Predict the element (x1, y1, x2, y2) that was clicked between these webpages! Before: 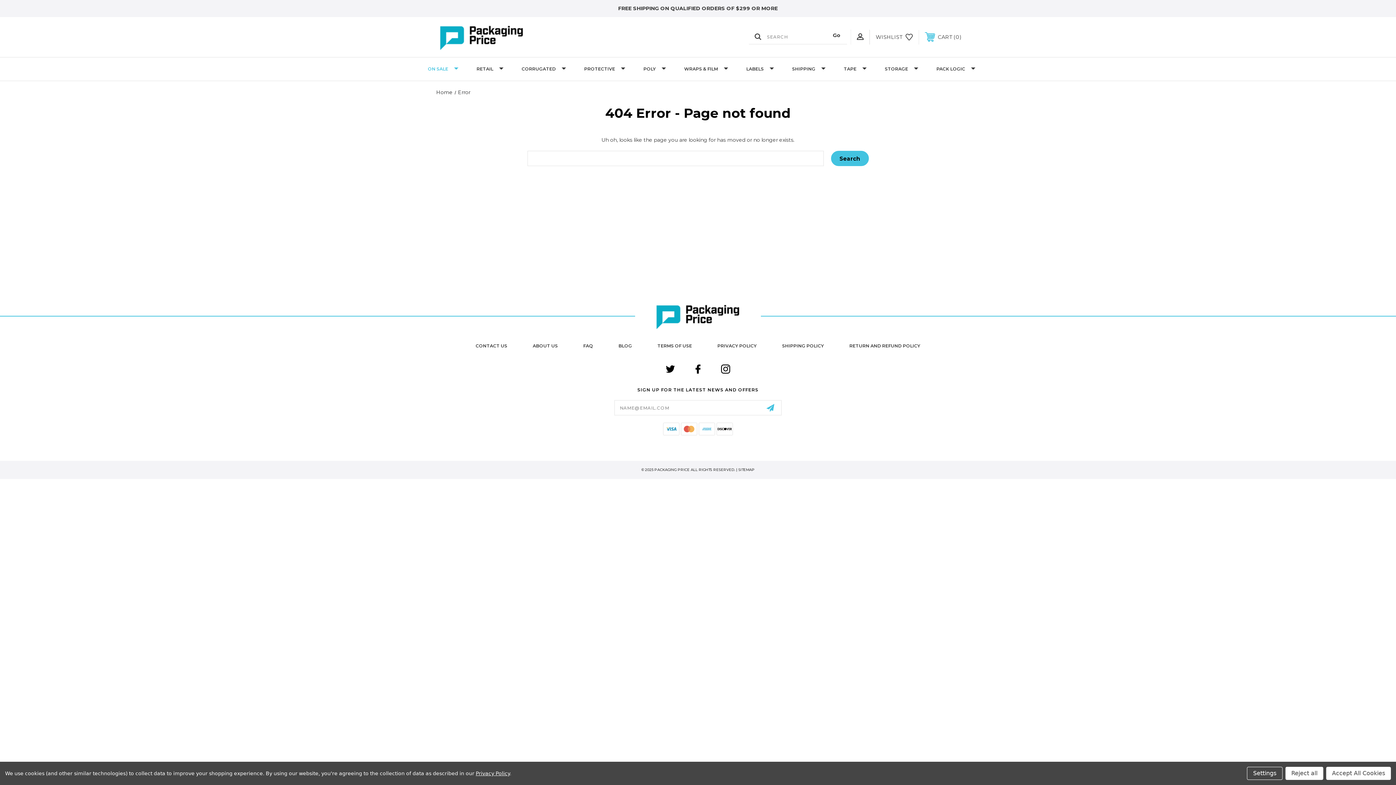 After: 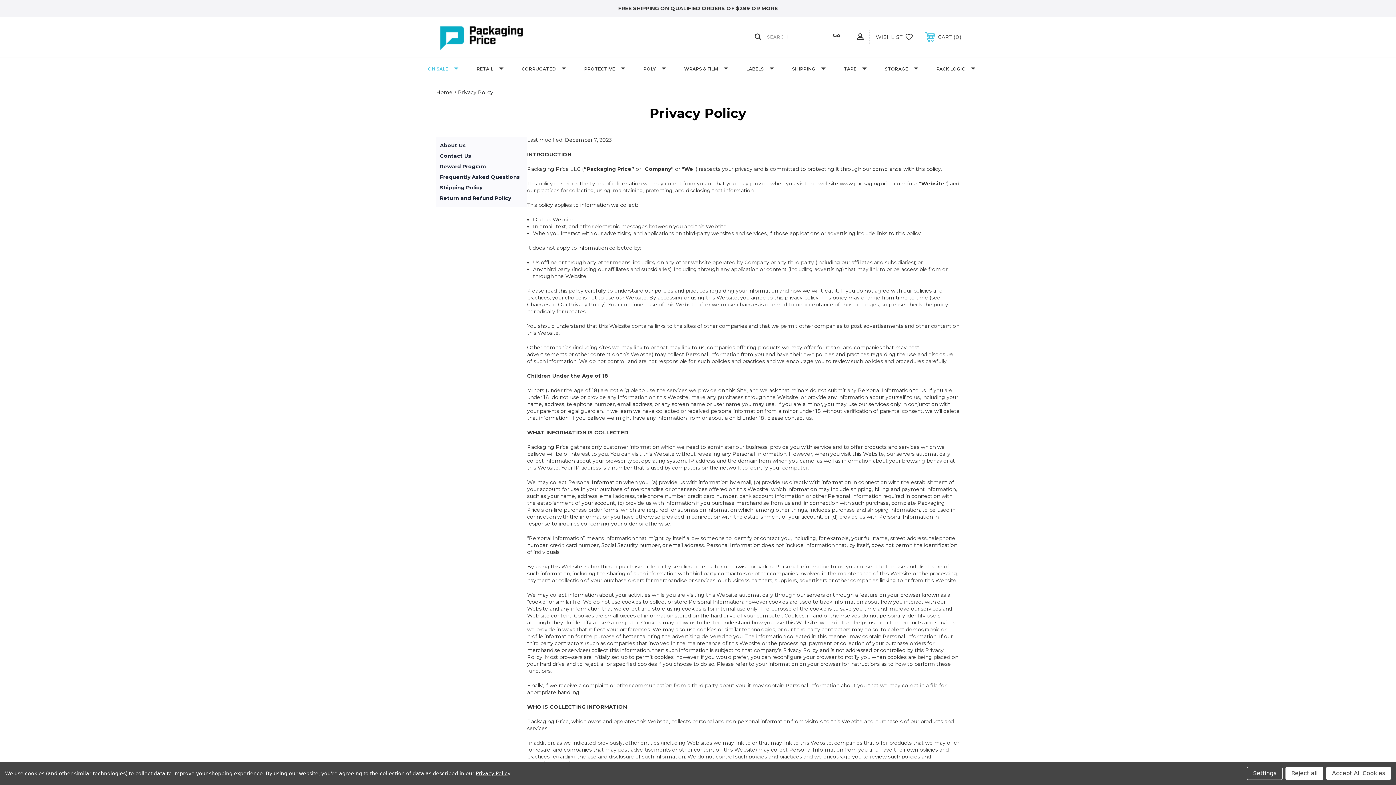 Action: label: PRIVACY POLICY bbox: (704, 334, 769, 357)